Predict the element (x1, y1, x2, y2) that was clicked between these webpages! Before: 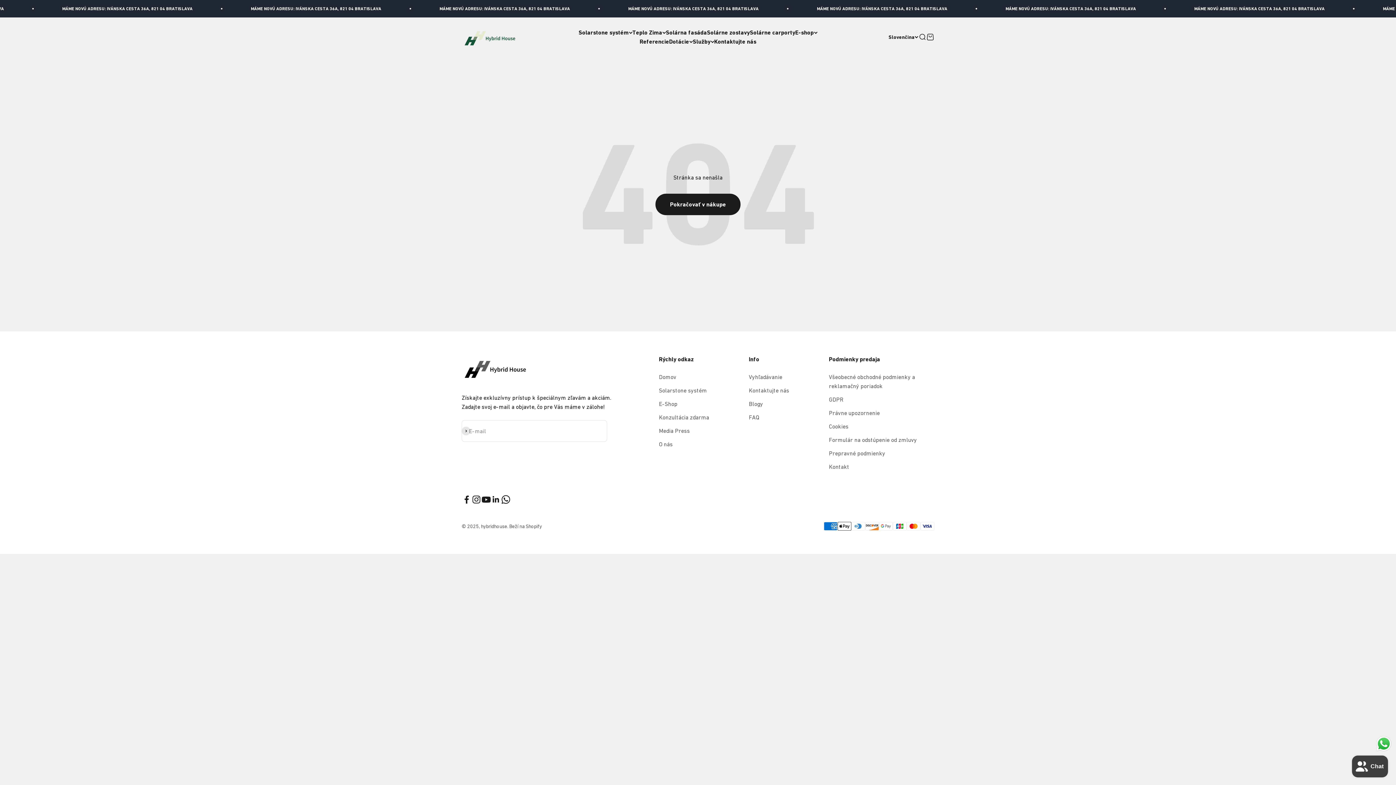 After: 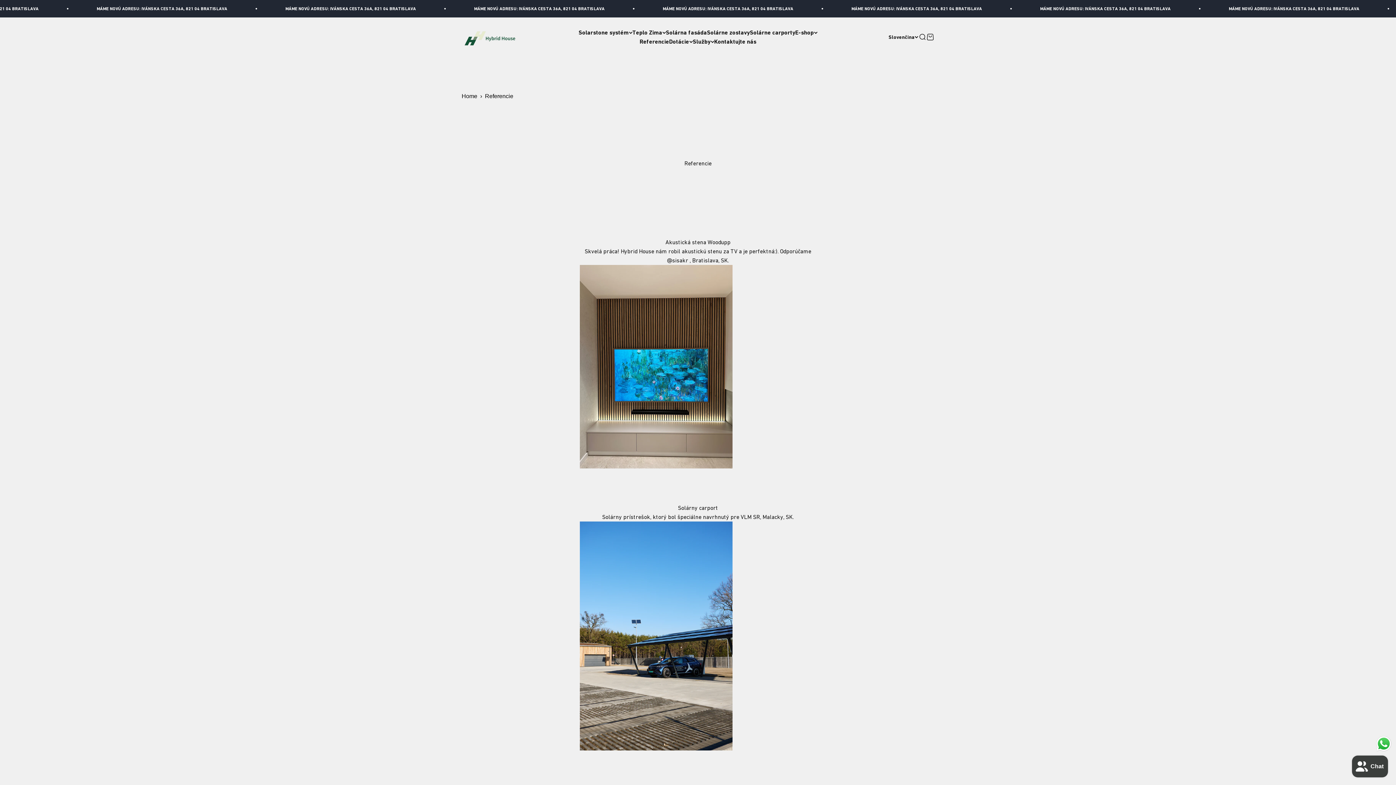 Action: label: Referencie bbox: (639, 38, 669, 45)